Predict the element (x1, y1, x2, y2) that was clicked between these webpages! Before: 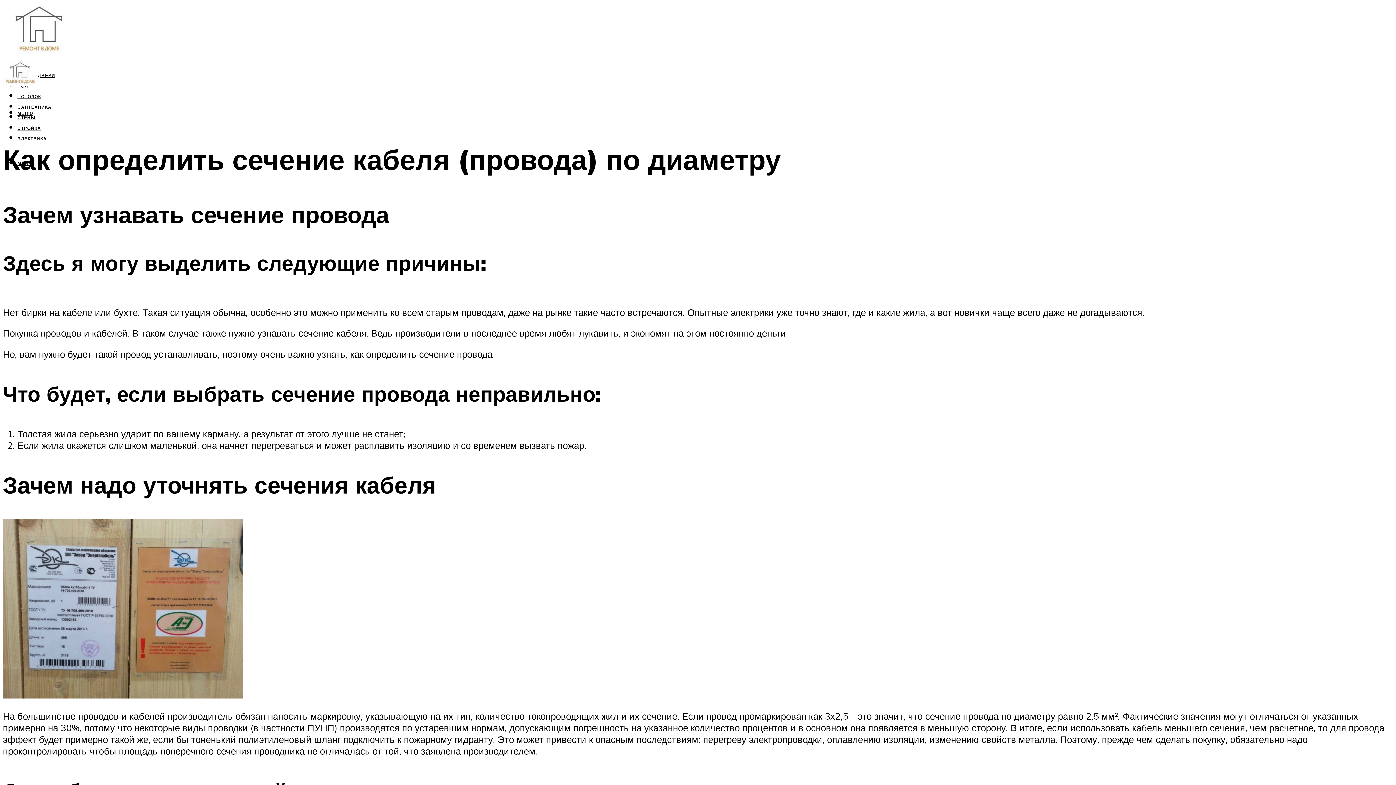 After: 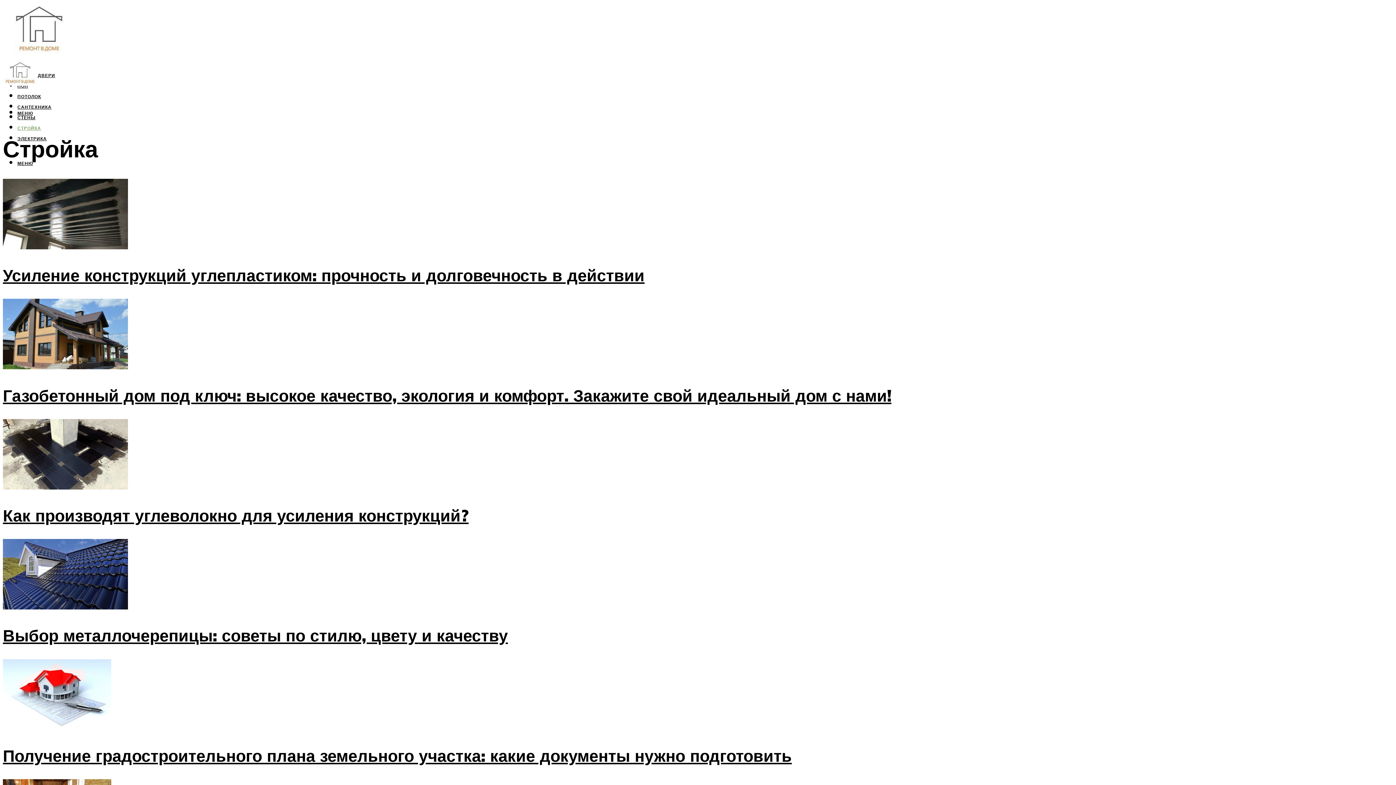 Action: bbox: (17, 125, 41, 131) label: СТРОЙКА